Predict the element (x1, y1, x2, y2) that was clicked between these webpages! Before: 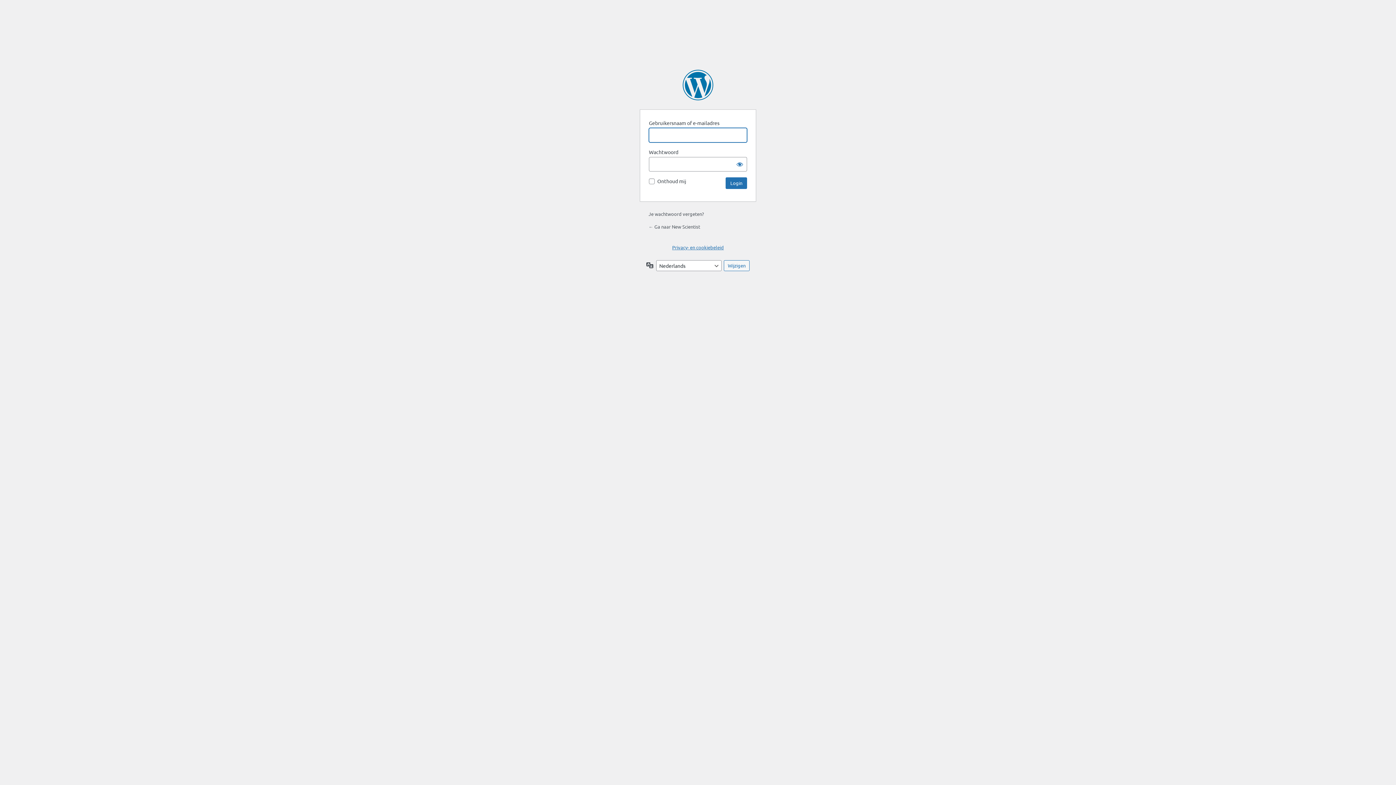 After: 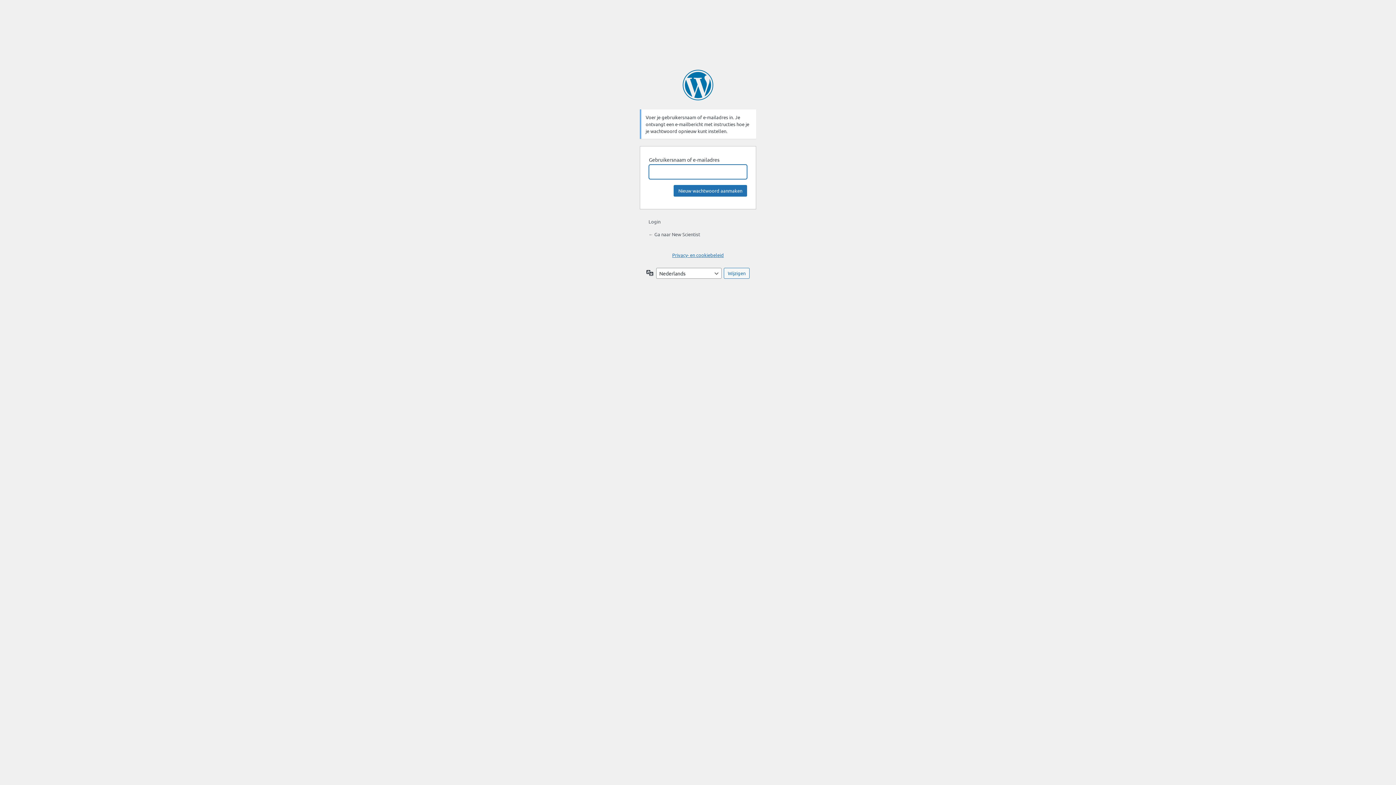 Action: label: Je wachtwoord vergeten? bbox: (648, 210, 704, 217)